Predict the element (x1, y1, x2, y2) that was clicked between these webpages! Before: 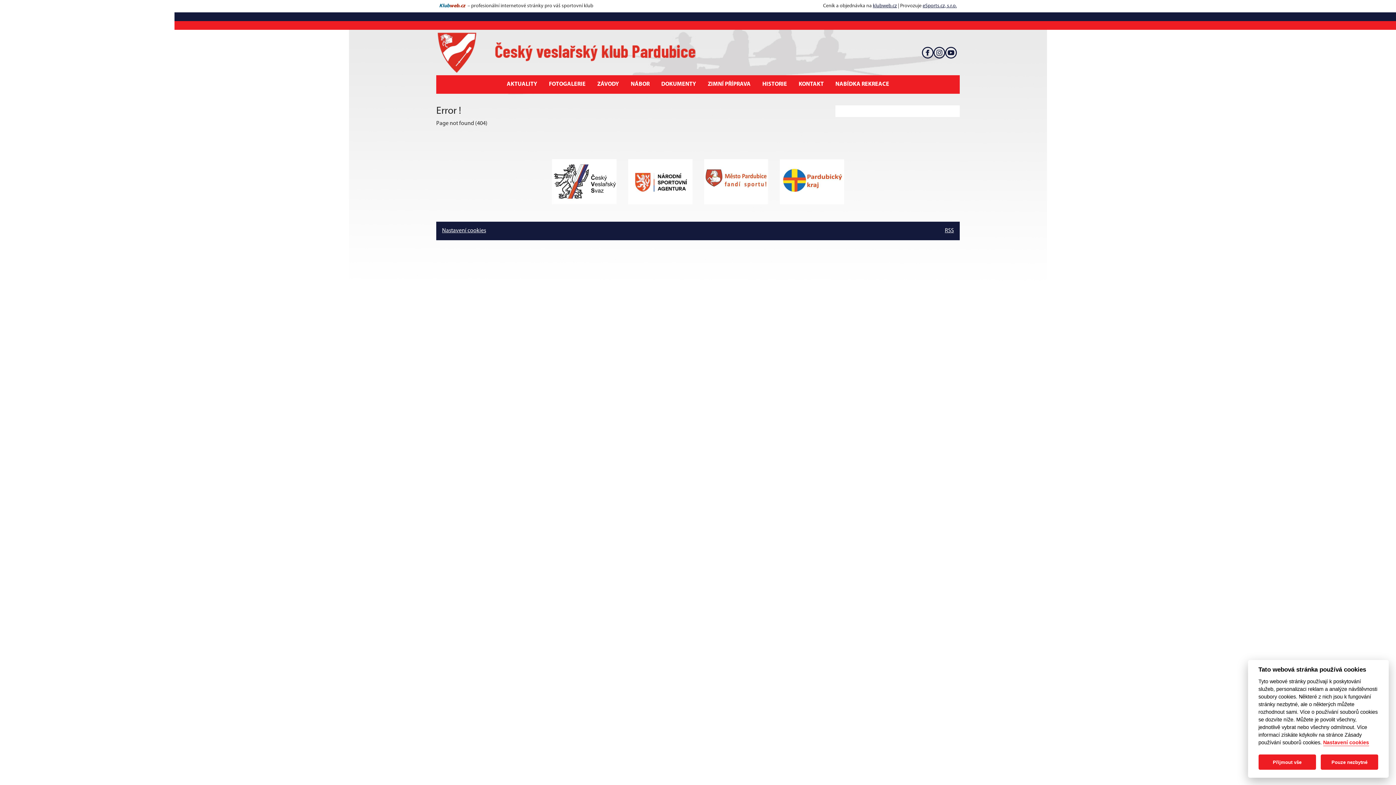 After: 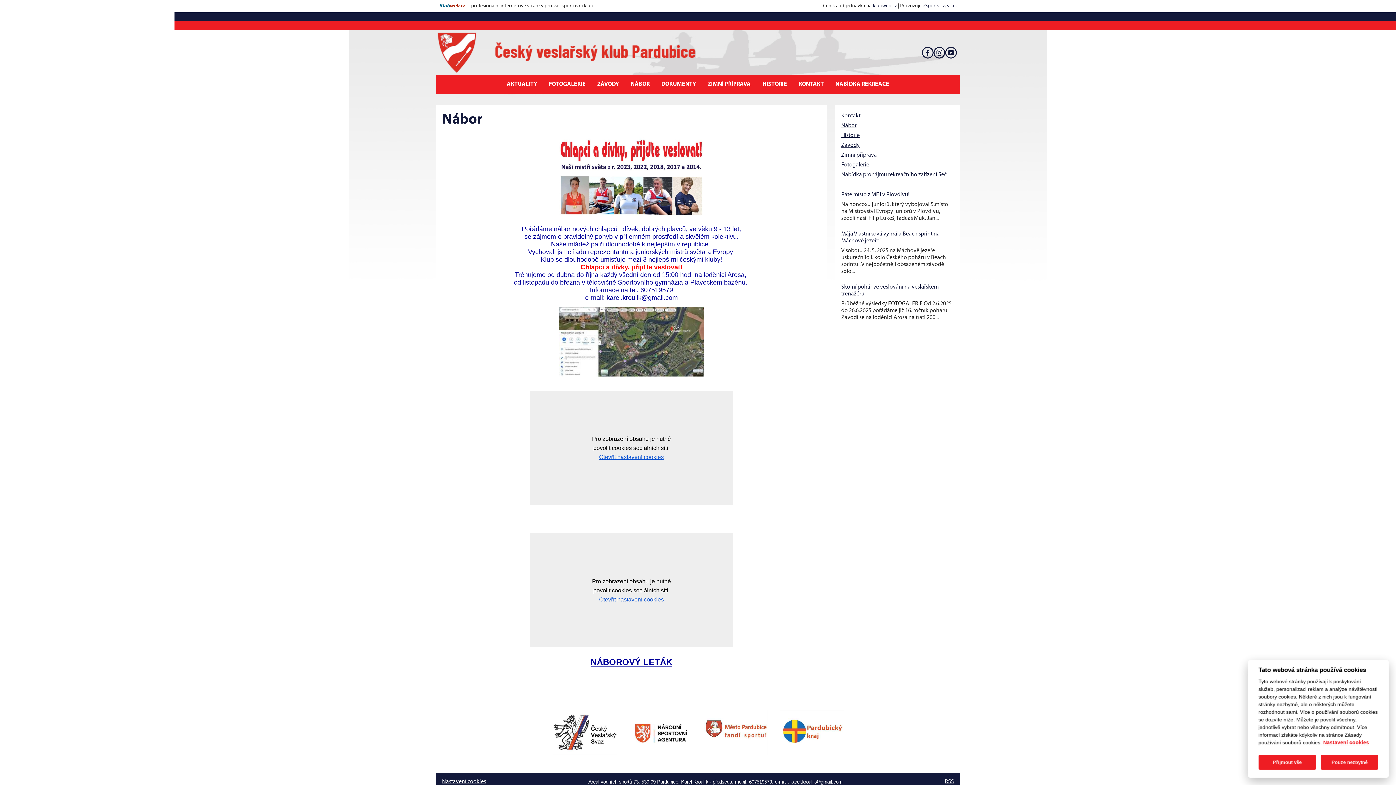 Action: label: NÁBOR bbox: (625, 78, 655, 90)